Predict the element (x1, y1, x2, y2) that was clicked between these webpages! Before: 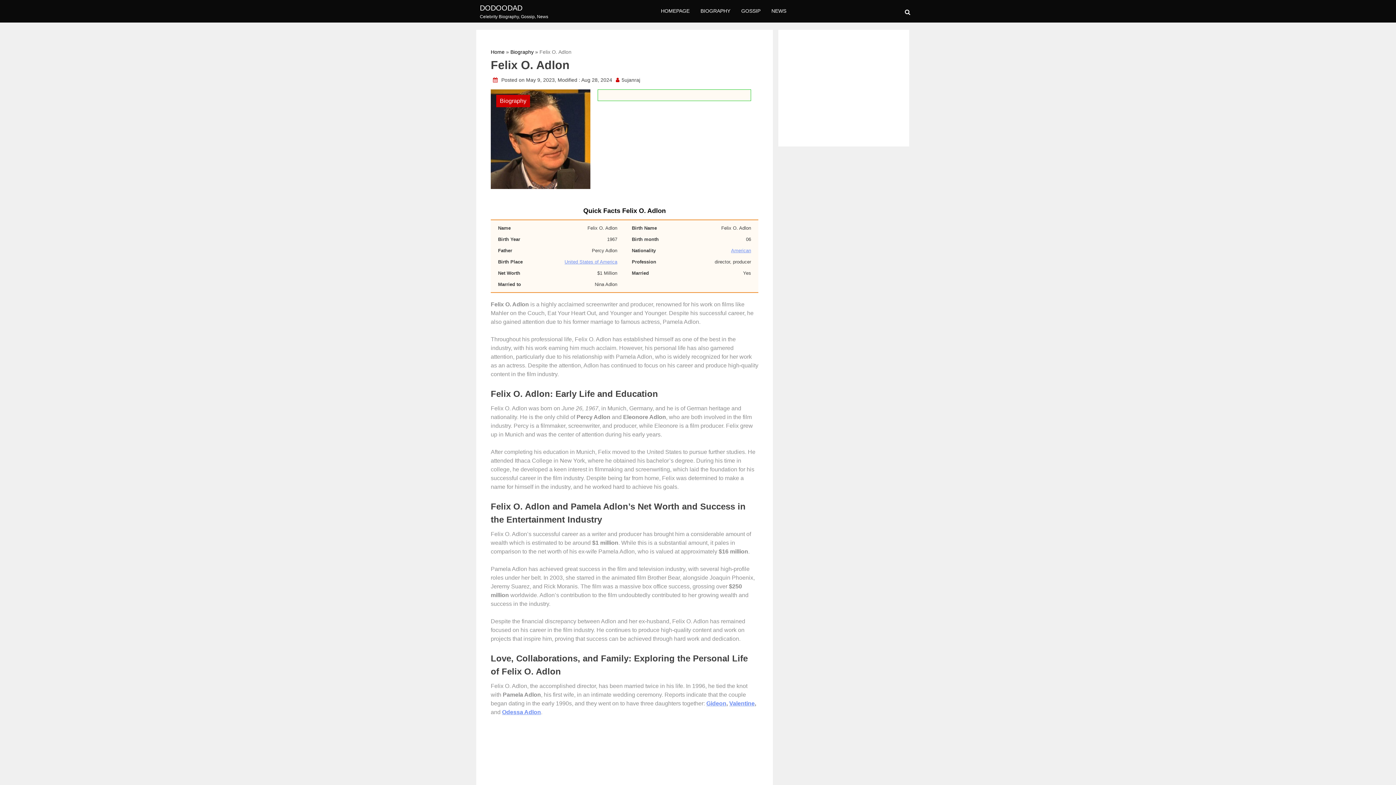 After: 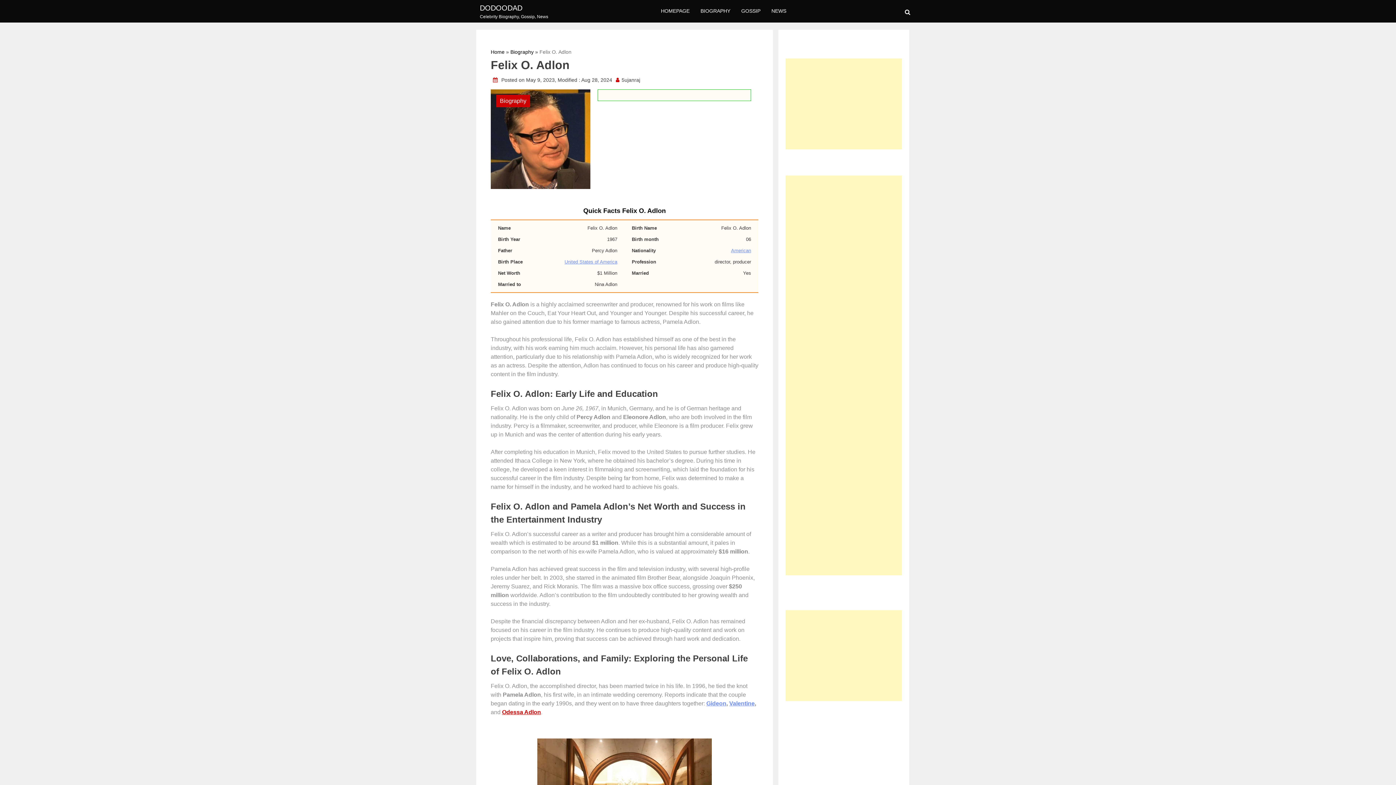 Action: bbox: (502, 709, 541, 715) label: Odessa Adlon